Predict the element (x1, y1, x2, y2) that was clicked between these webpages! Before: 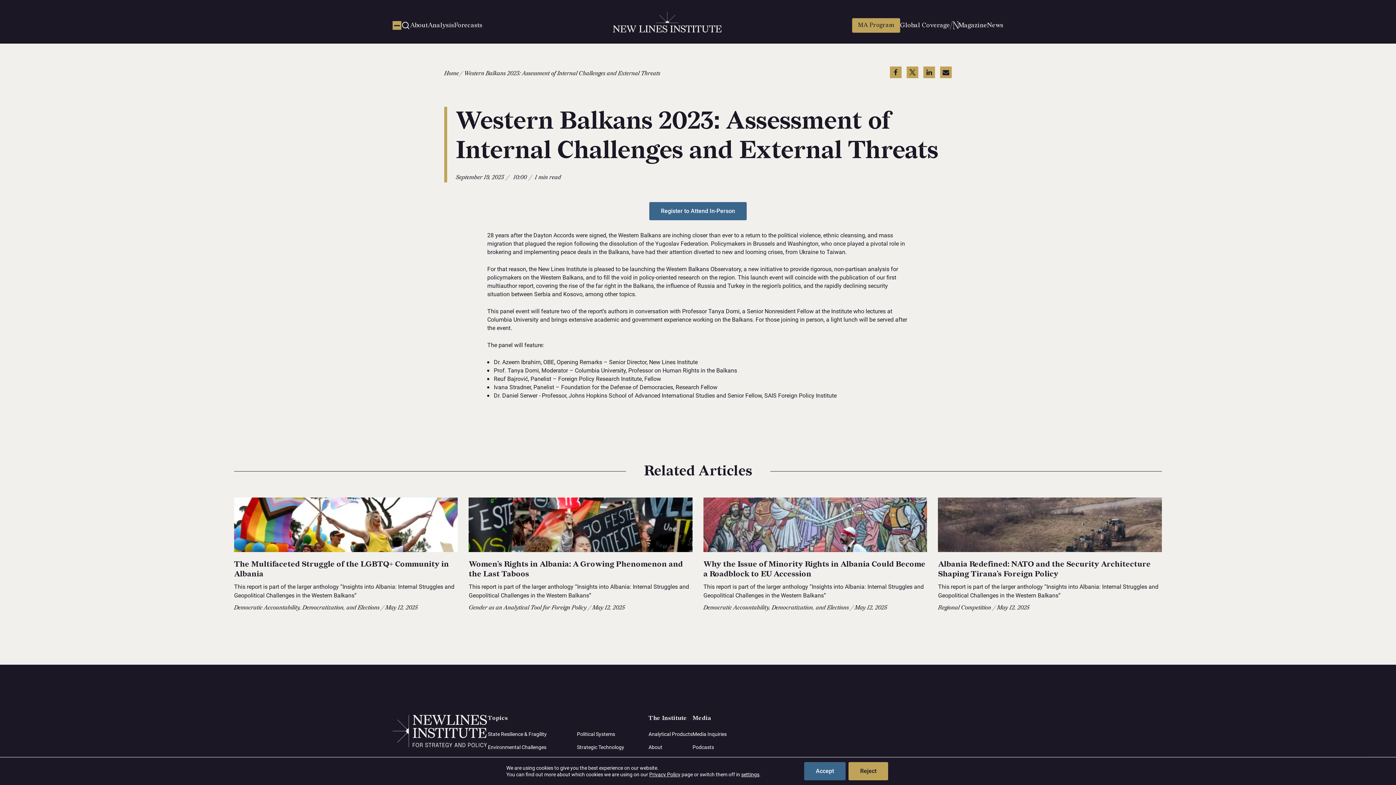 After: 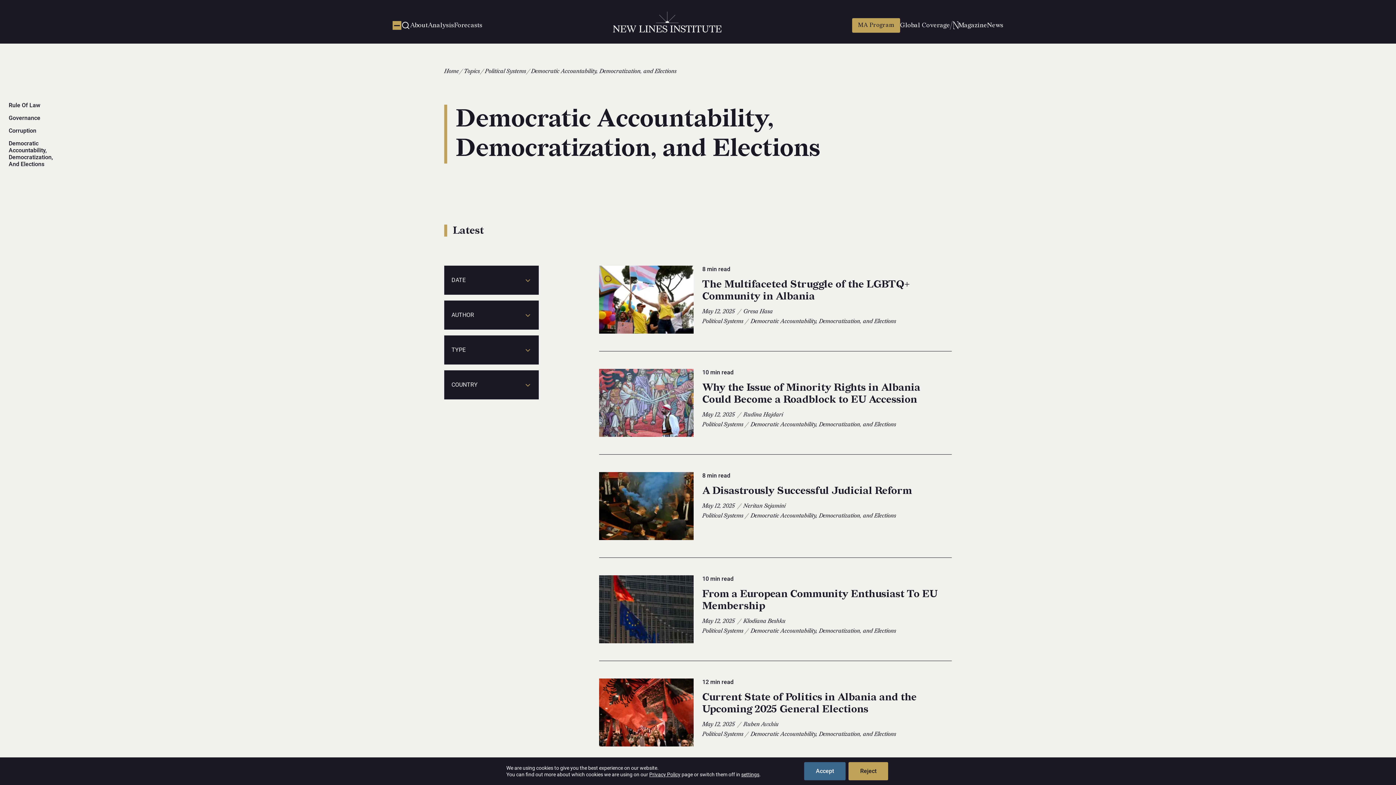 Action: bbox: (234, 604, 383, 611) label: Democratic Accountability, Democratization, and Elections